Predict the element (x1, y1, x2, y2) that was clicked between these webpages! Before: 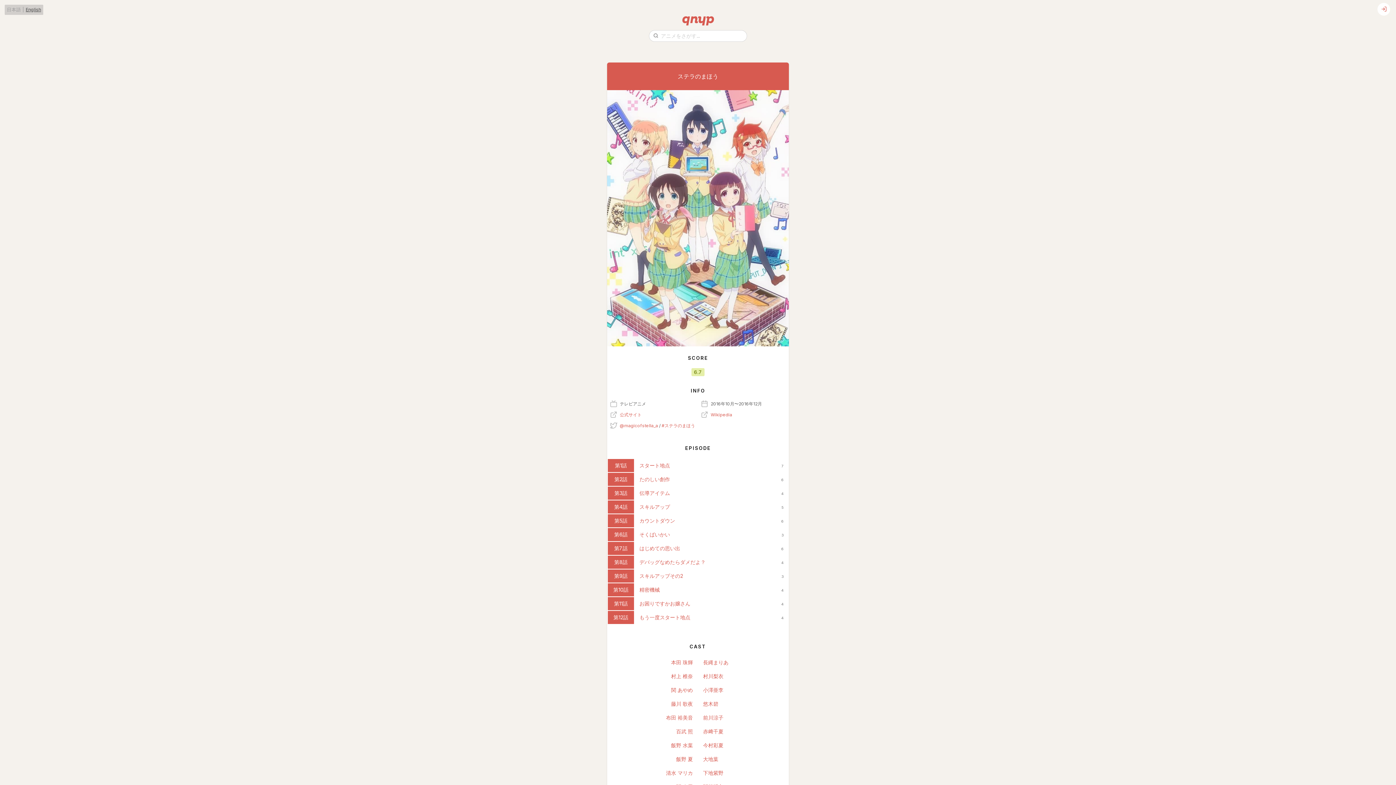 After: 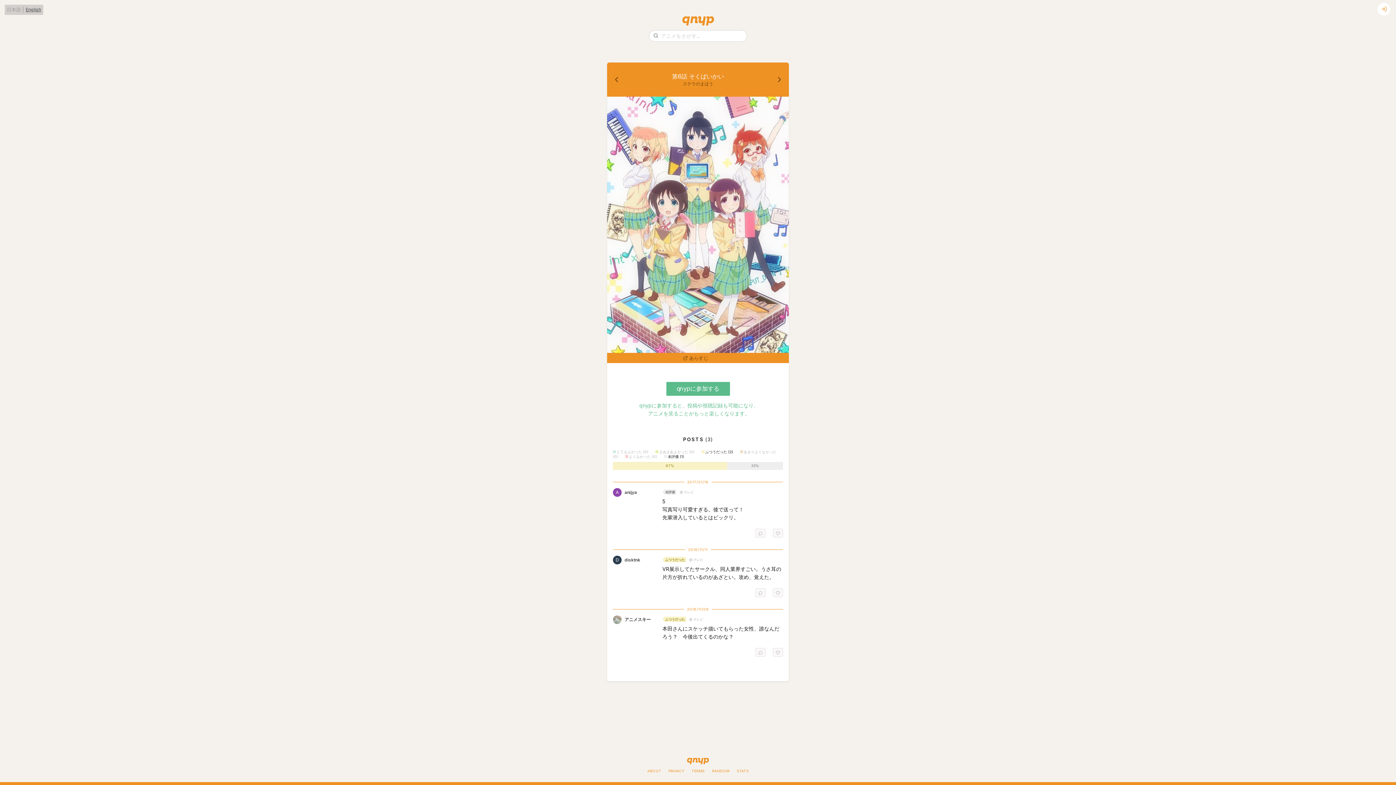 Action: label: 第6話 bbox: (608, 528, 633, 541)